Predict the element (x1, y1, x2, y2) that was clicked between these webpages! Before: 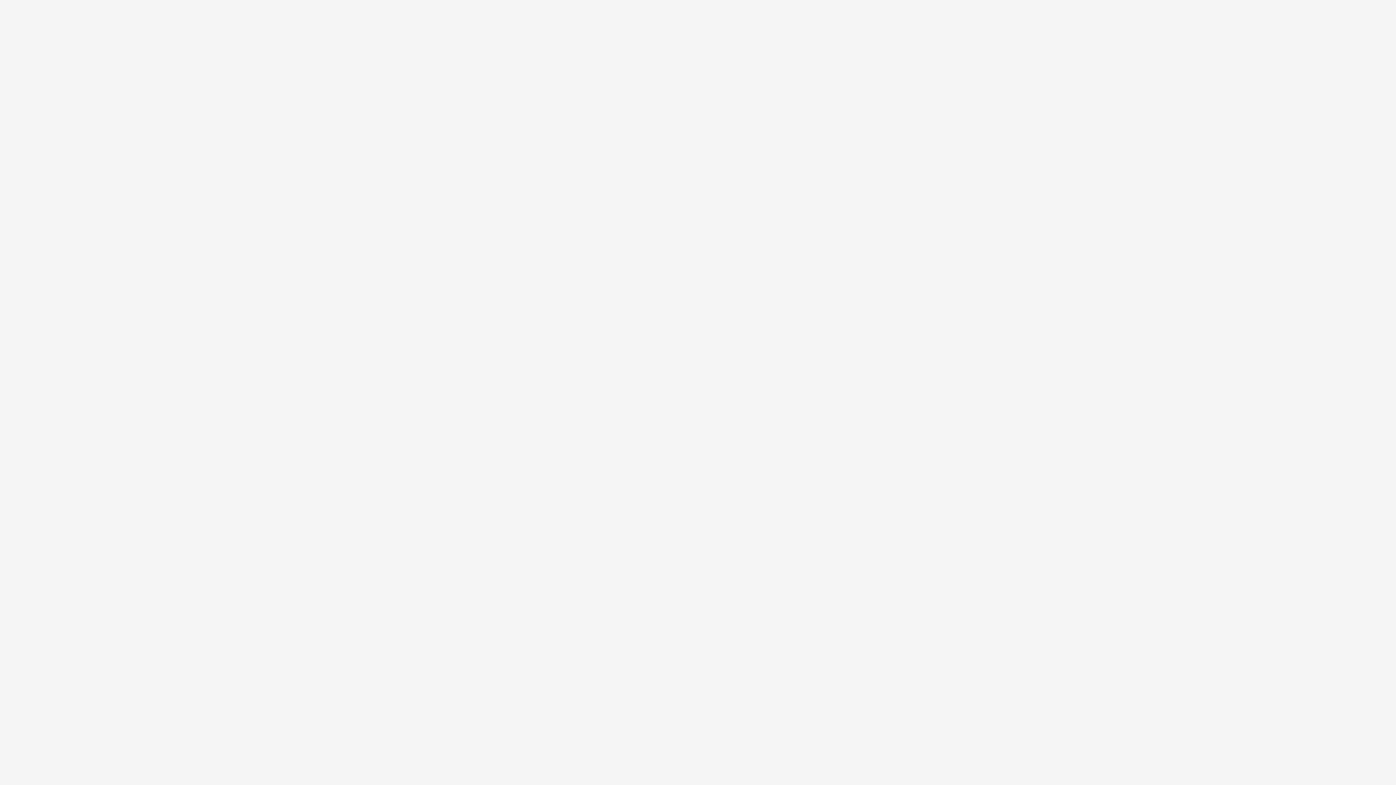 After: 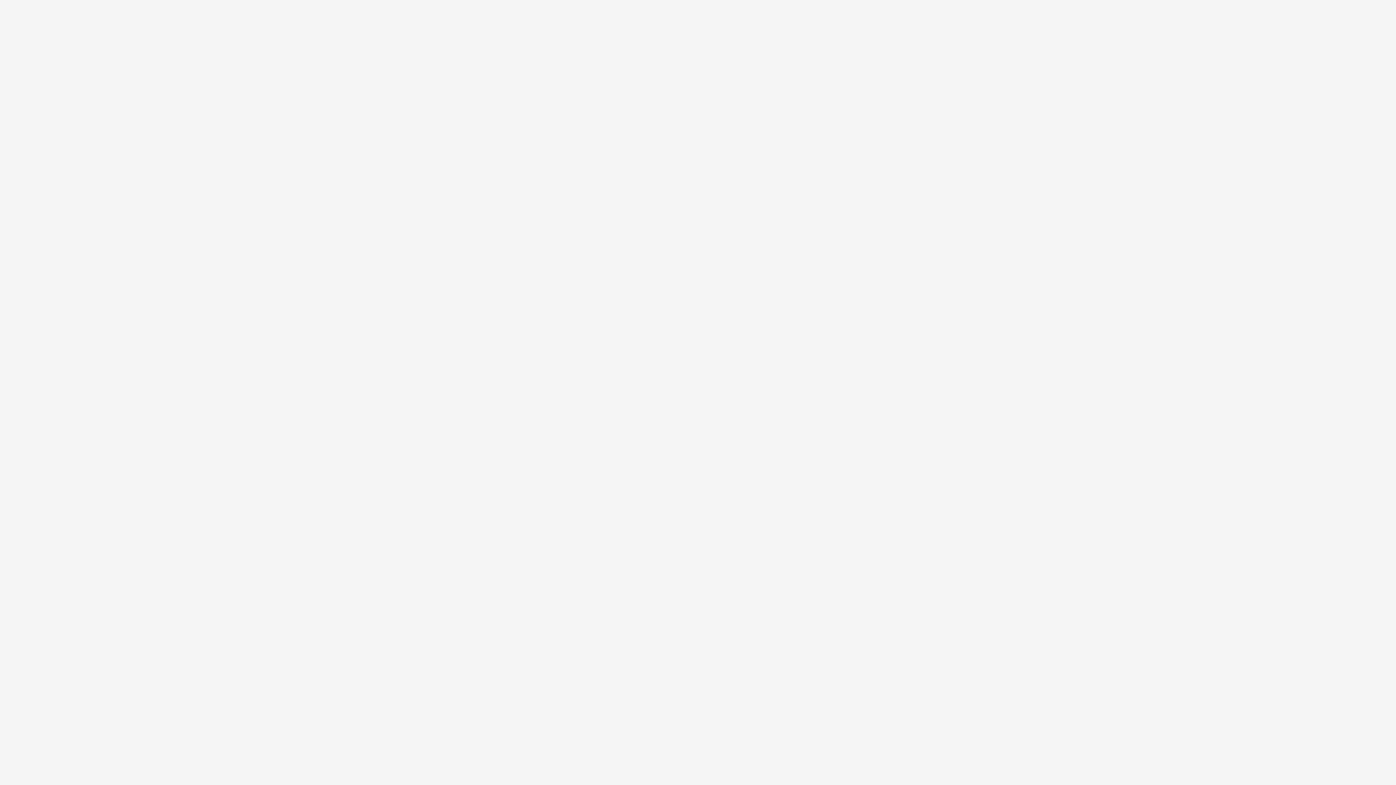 Action: label: adó 1 százalék természetvédelem bbox: (0, 777, 236, 785)